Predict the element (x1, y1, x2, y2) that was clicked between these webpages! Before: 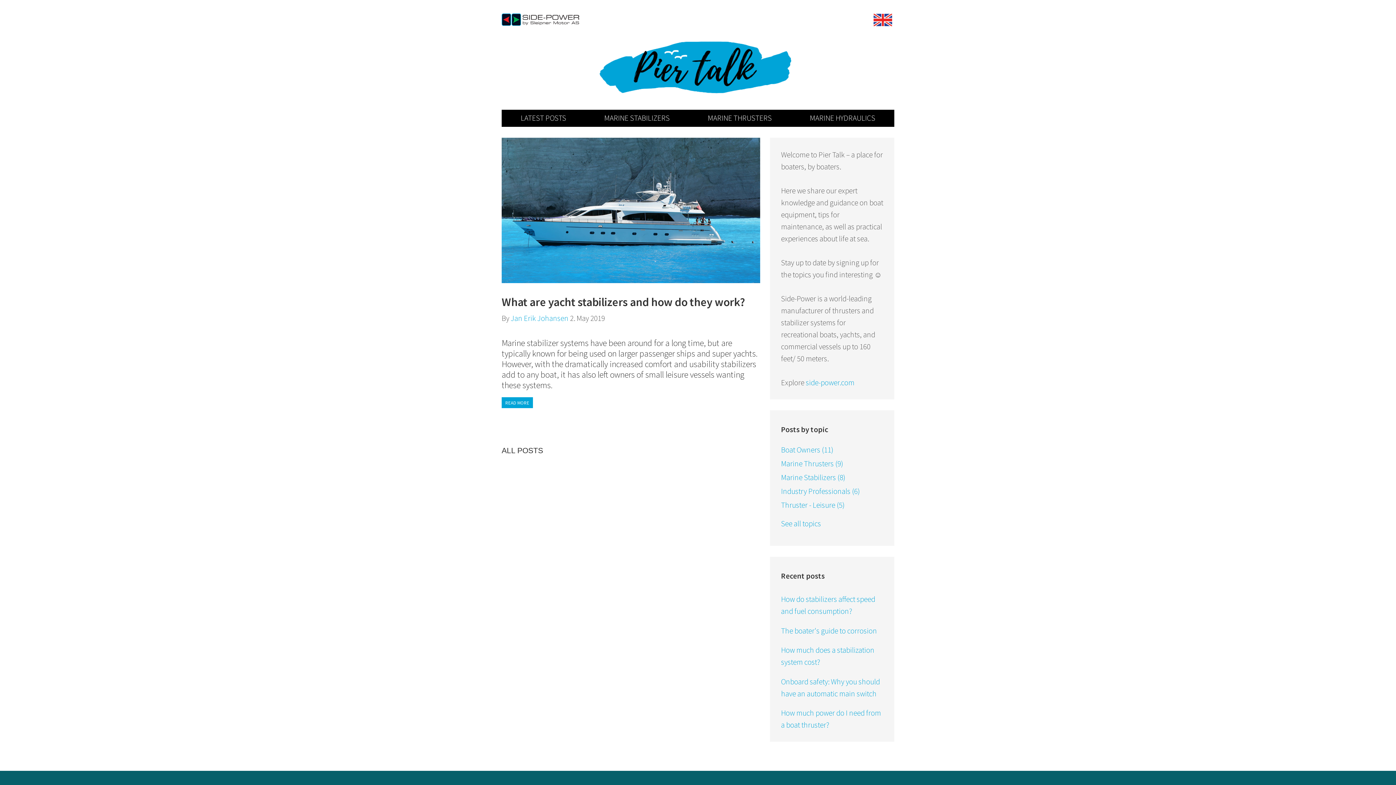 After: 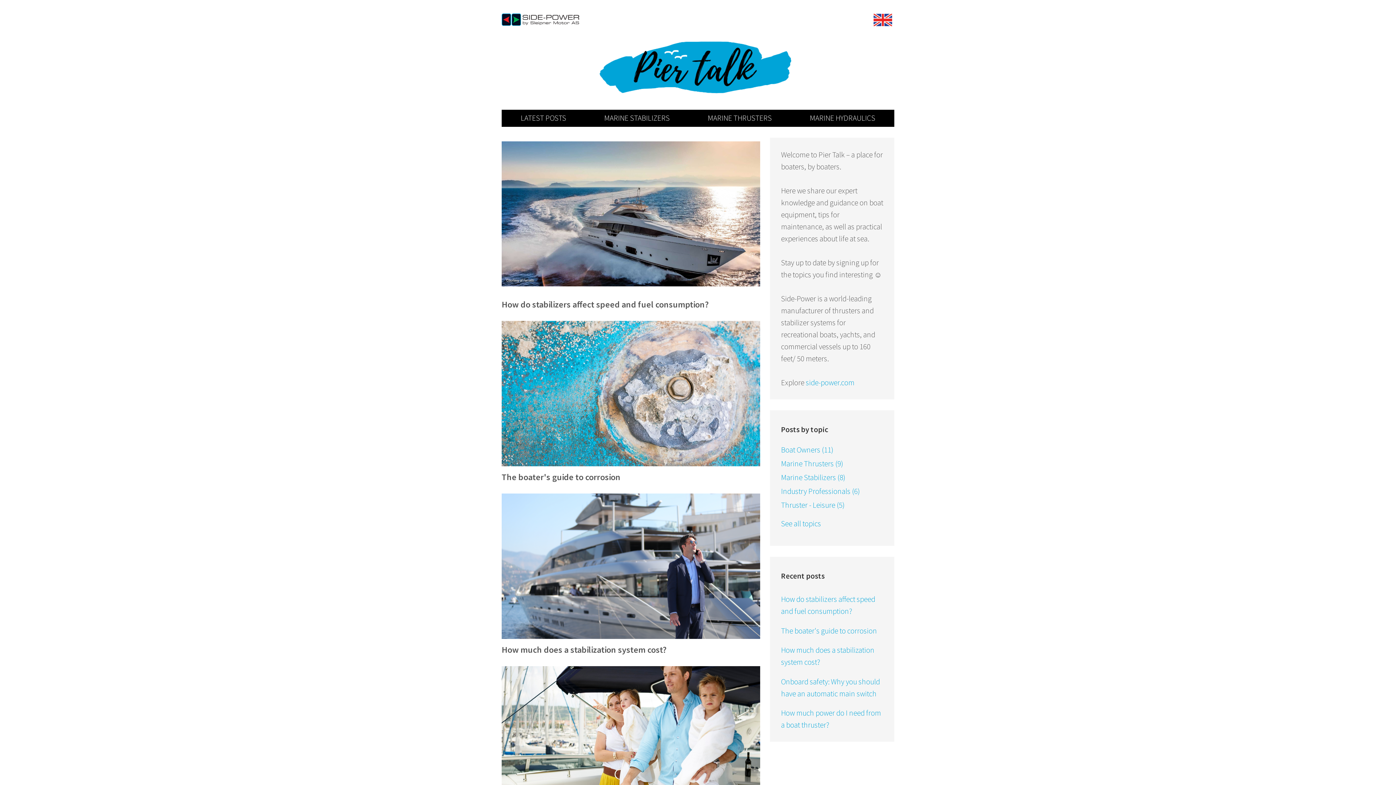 Action: label: ALL POSTS bbox: (501, 441, 548, 460)